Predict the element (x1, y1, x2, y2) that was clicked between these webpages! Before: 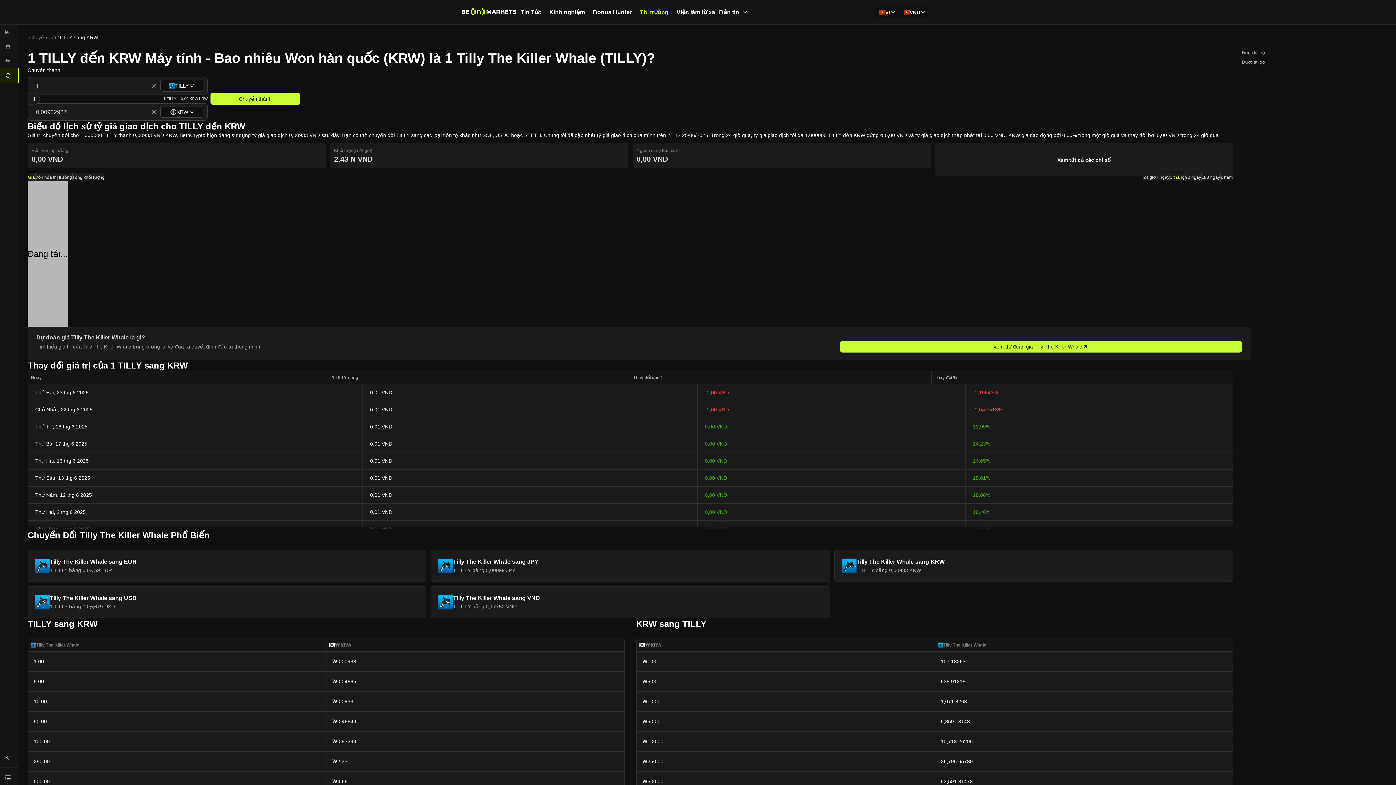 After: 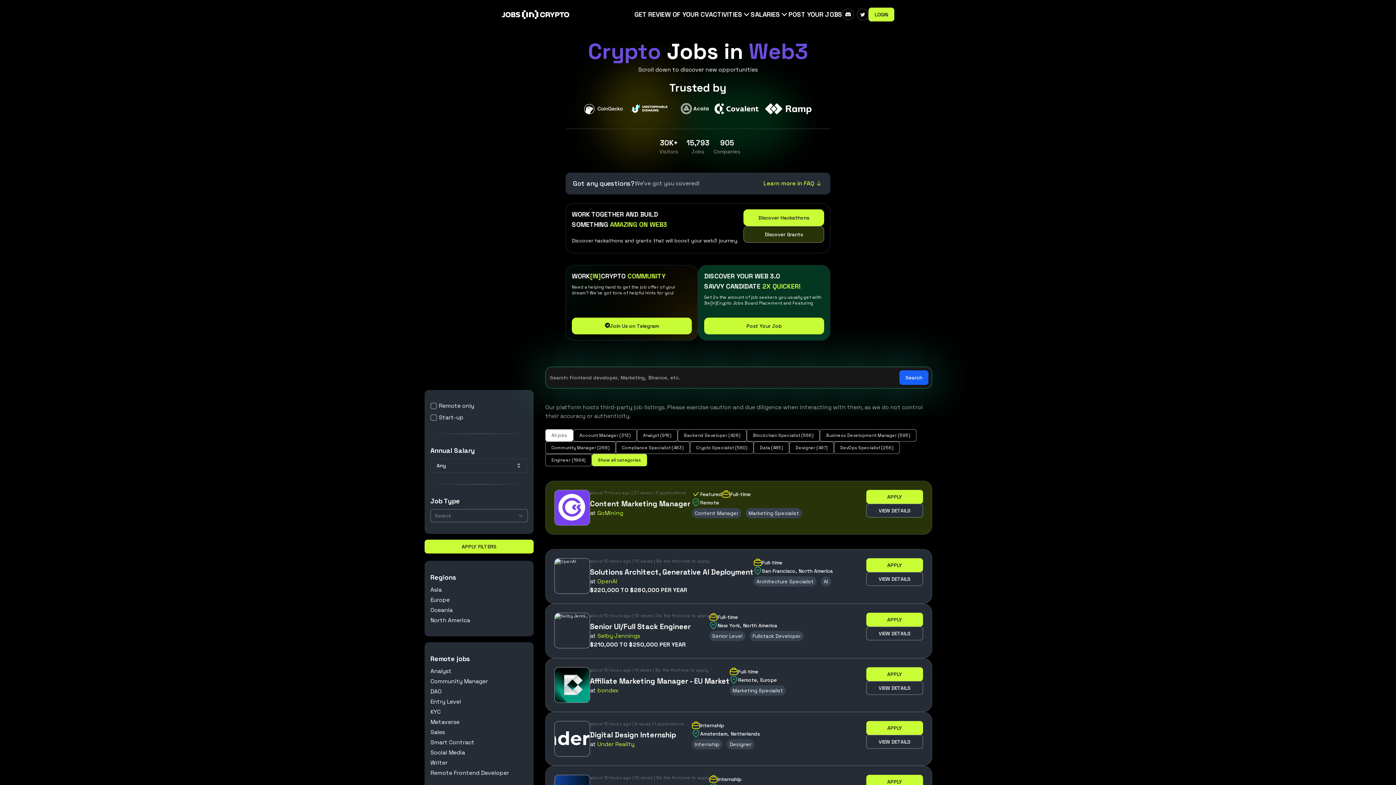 Action: bbox: (676, 8, 715, 15) label: Việc làm từ xa